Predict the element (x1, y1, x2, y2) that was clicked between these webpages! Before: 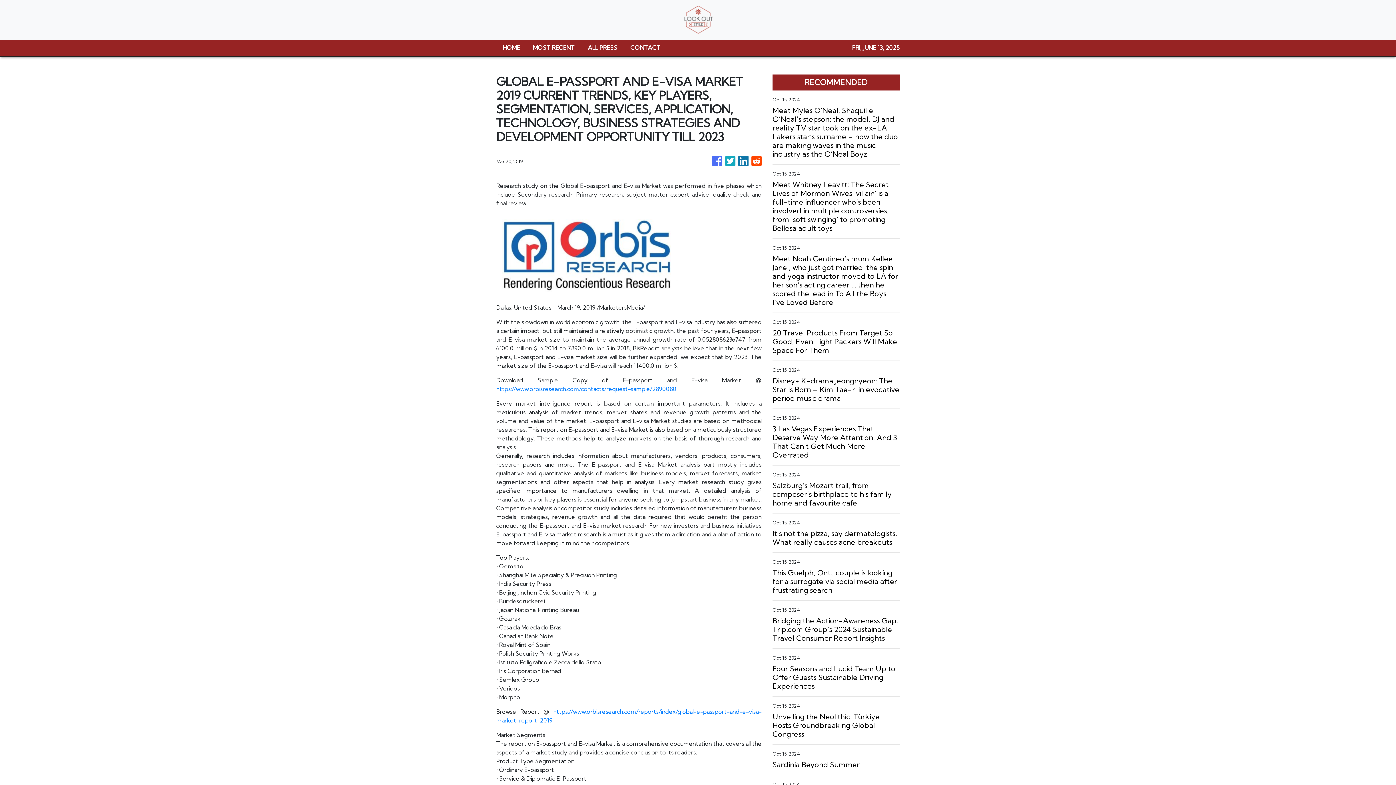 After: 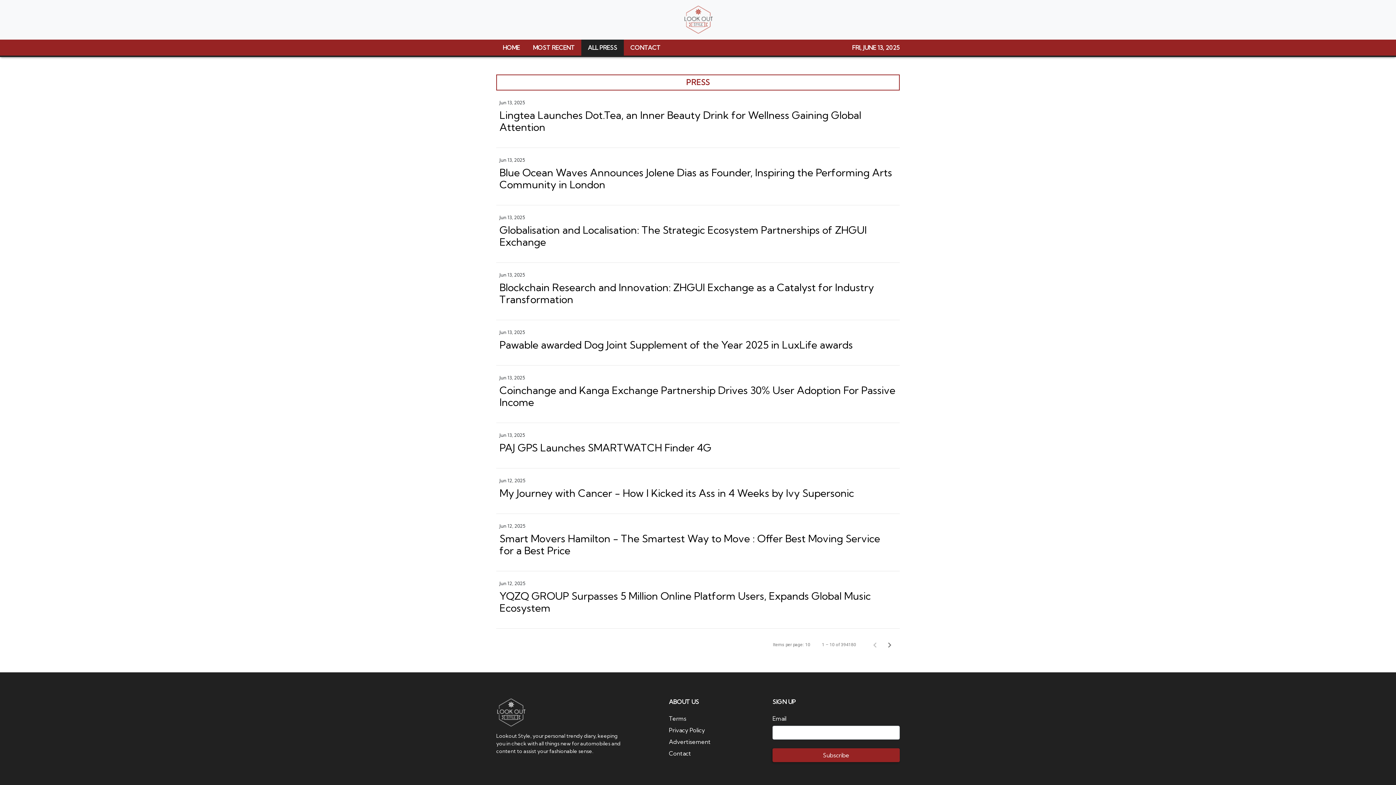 Action: label: ALL PRESS bbox: (581, 39, 624, 55)